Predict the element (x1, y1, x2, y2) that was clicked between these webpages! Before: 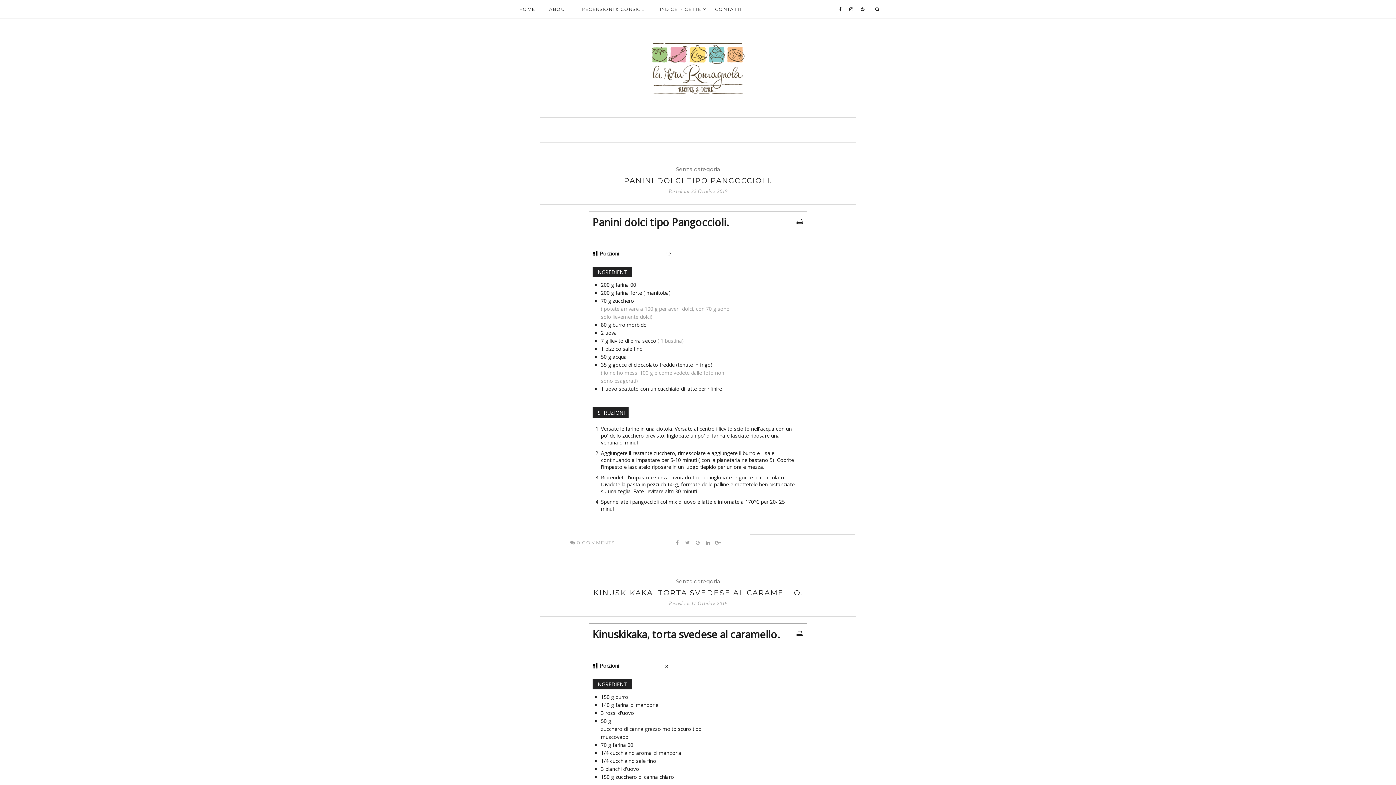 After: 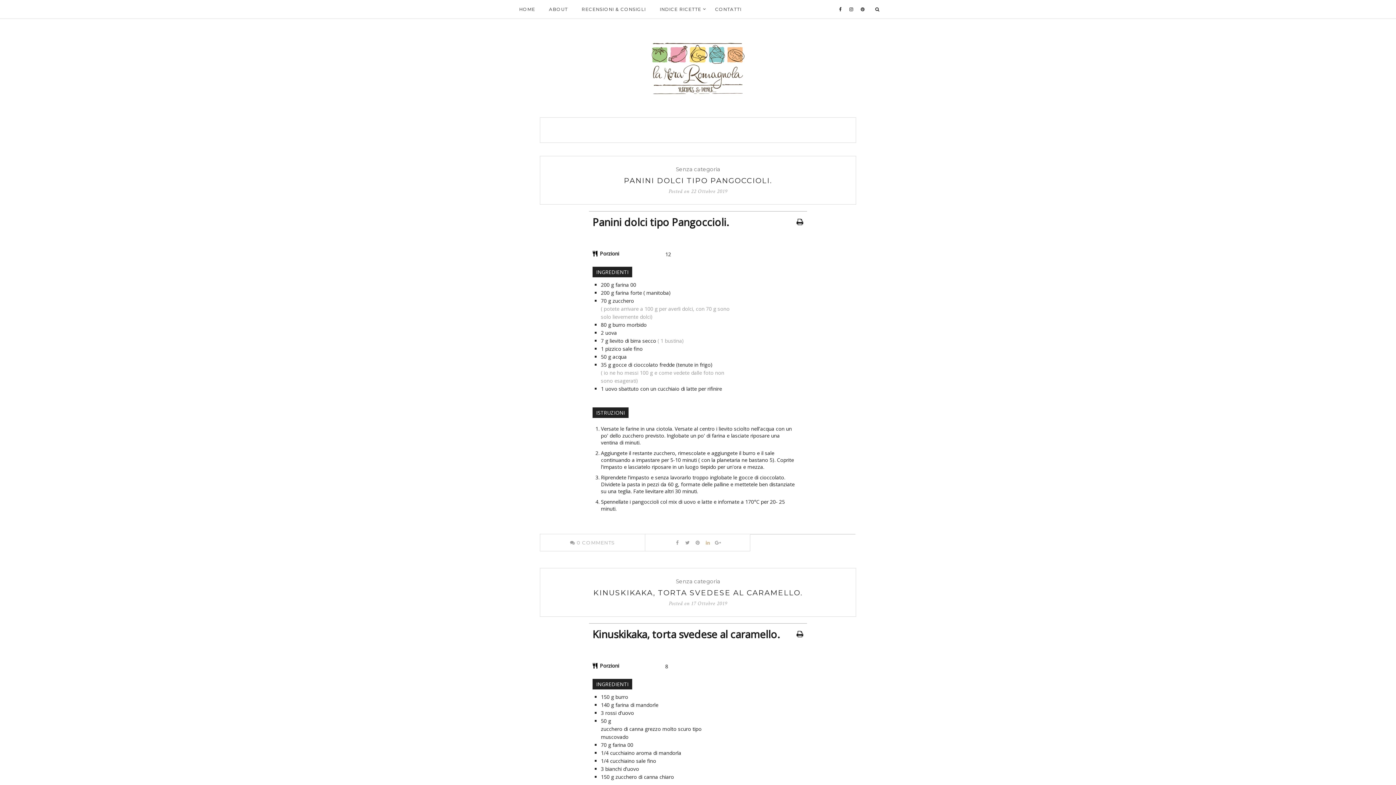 Action: bbox: (703, 534, 712, 551)